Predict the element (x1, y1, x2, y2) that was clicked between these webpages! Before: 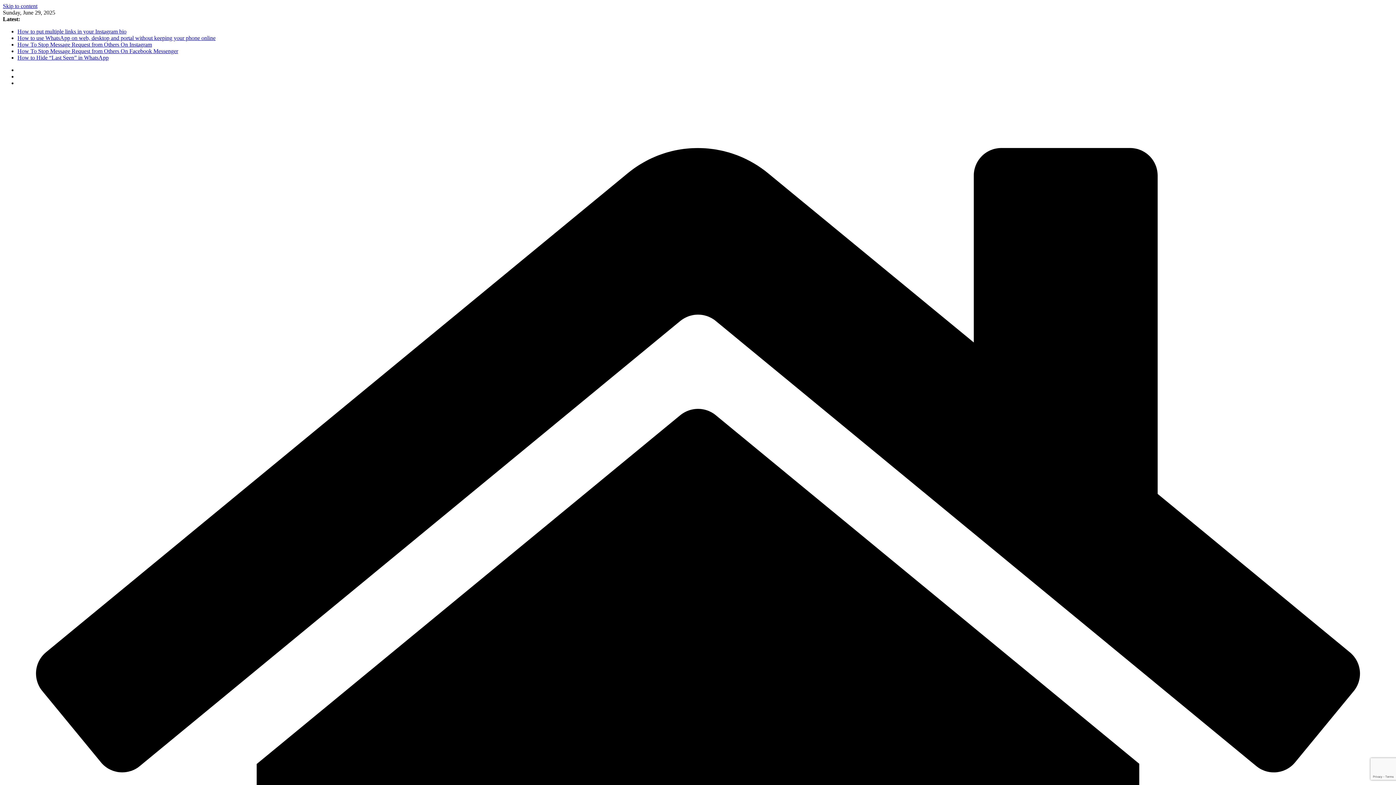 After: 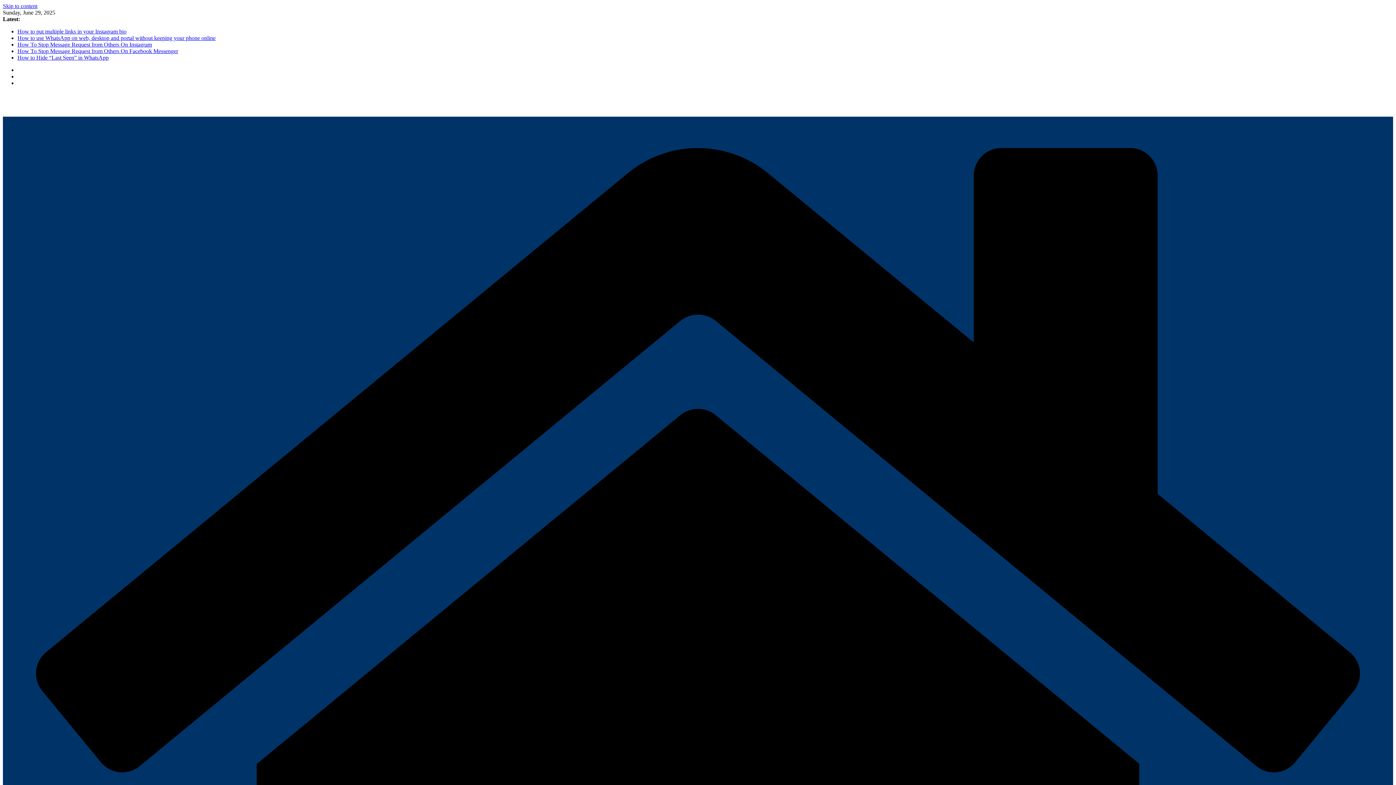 Action: bbox: (2, 110, 68, 116)